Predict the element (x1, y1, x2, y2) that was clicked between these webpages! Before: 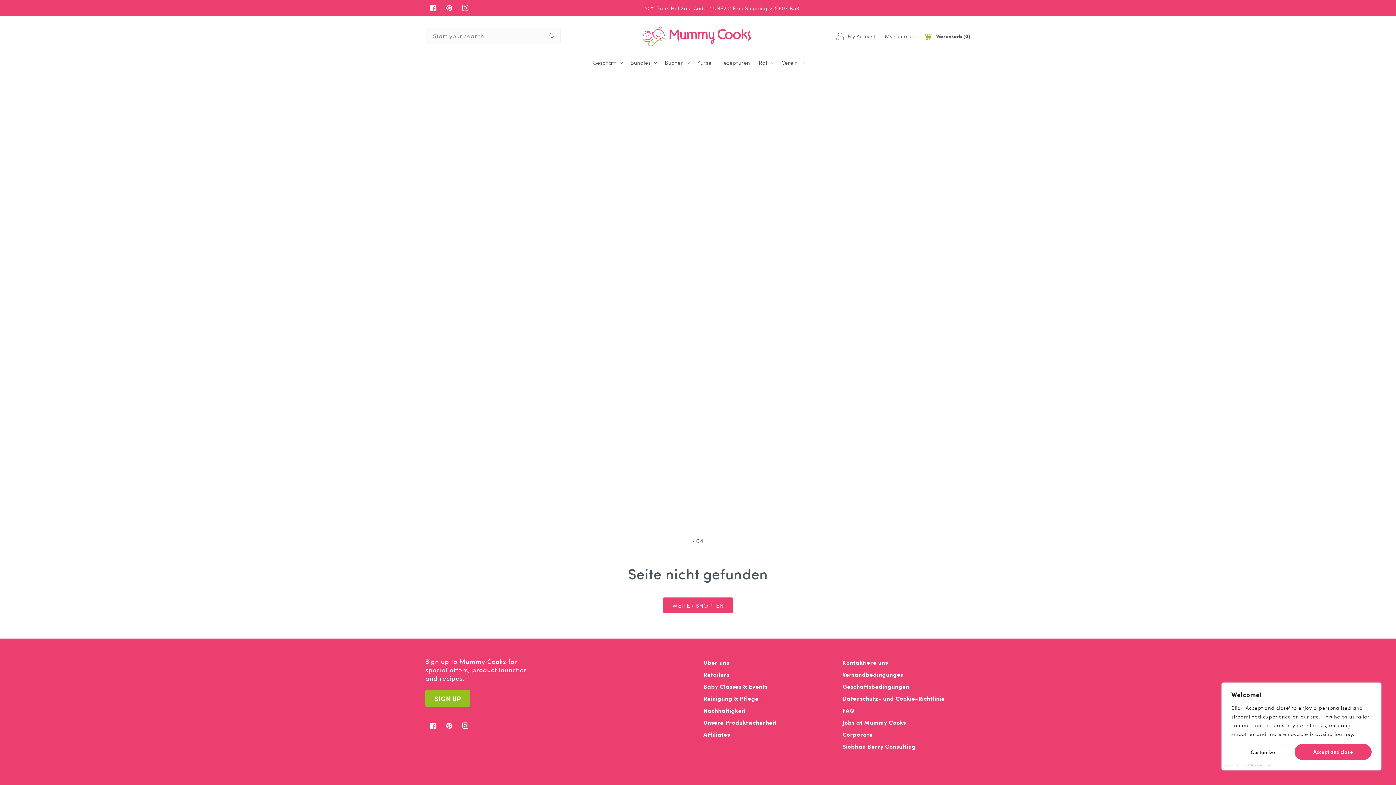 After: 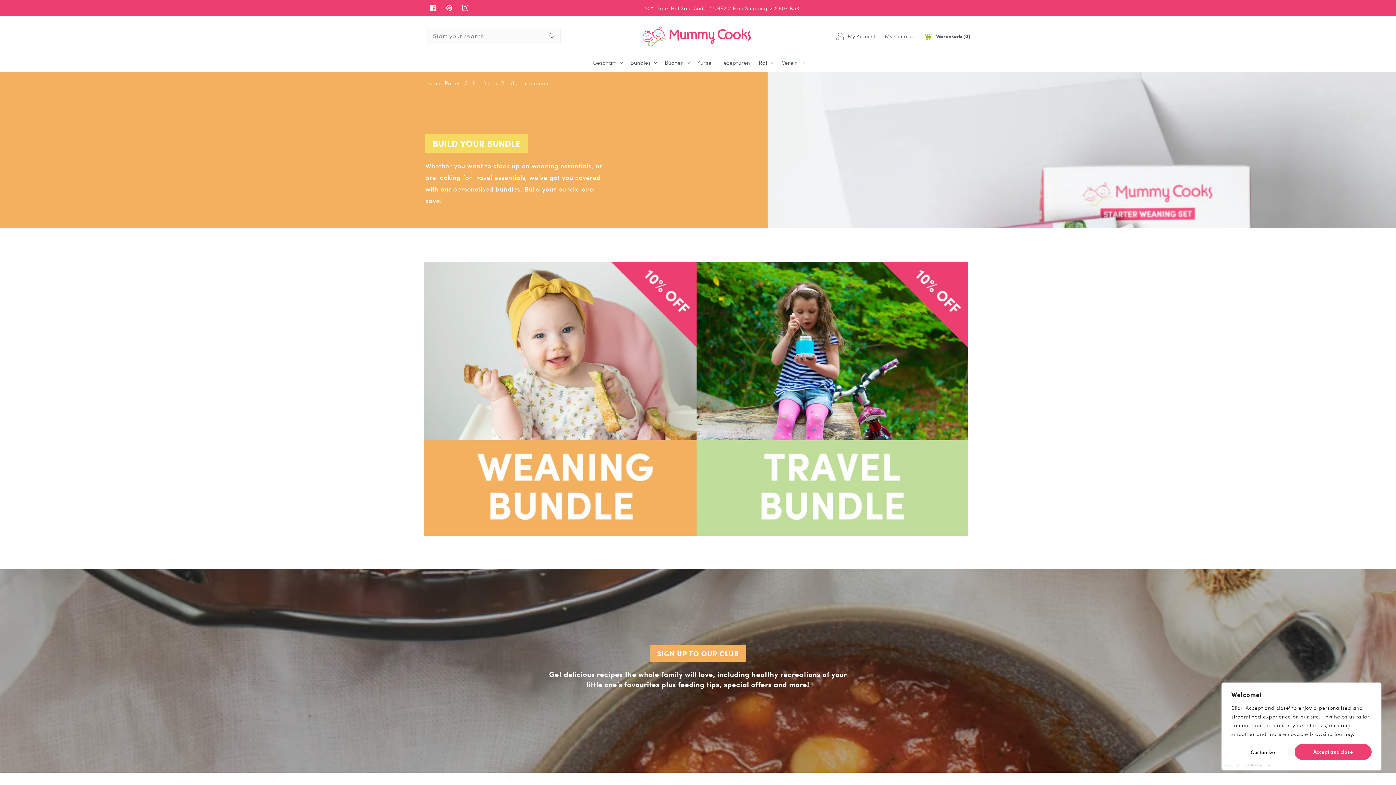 Action: label: Bundles bbox: (630, 59, 650, 66)